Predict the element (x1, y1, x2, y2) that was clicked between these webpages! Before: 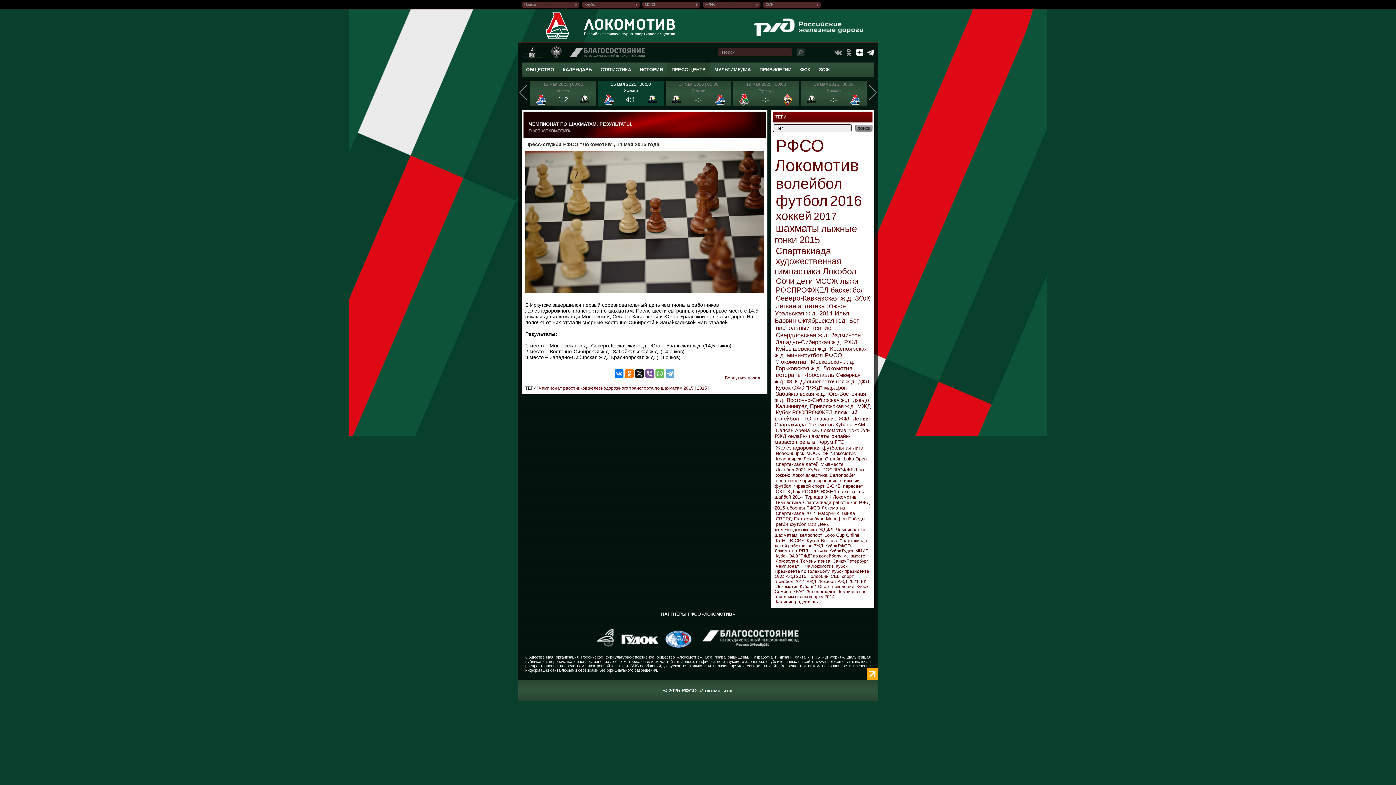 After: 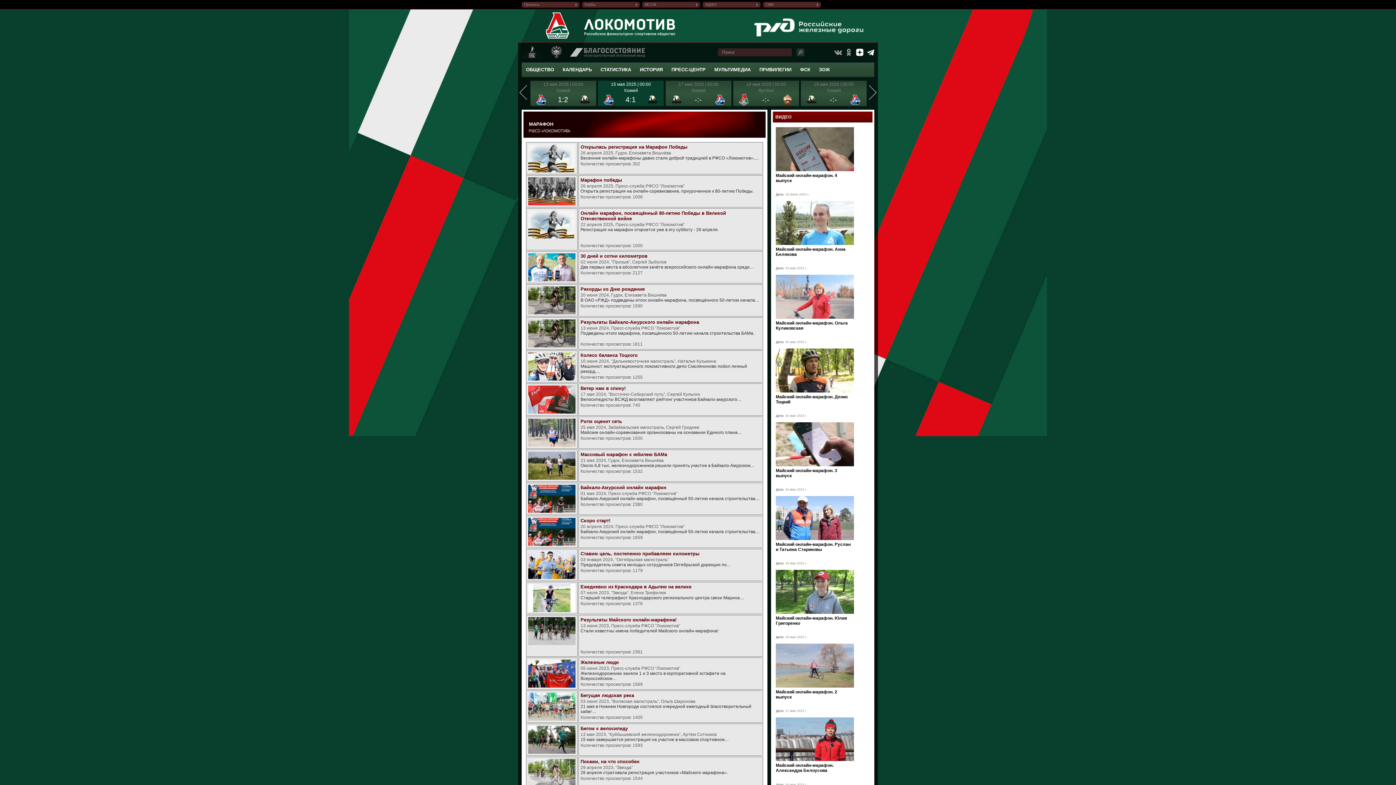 Action: label: марафон bbox: (824, 385, 846, 390)